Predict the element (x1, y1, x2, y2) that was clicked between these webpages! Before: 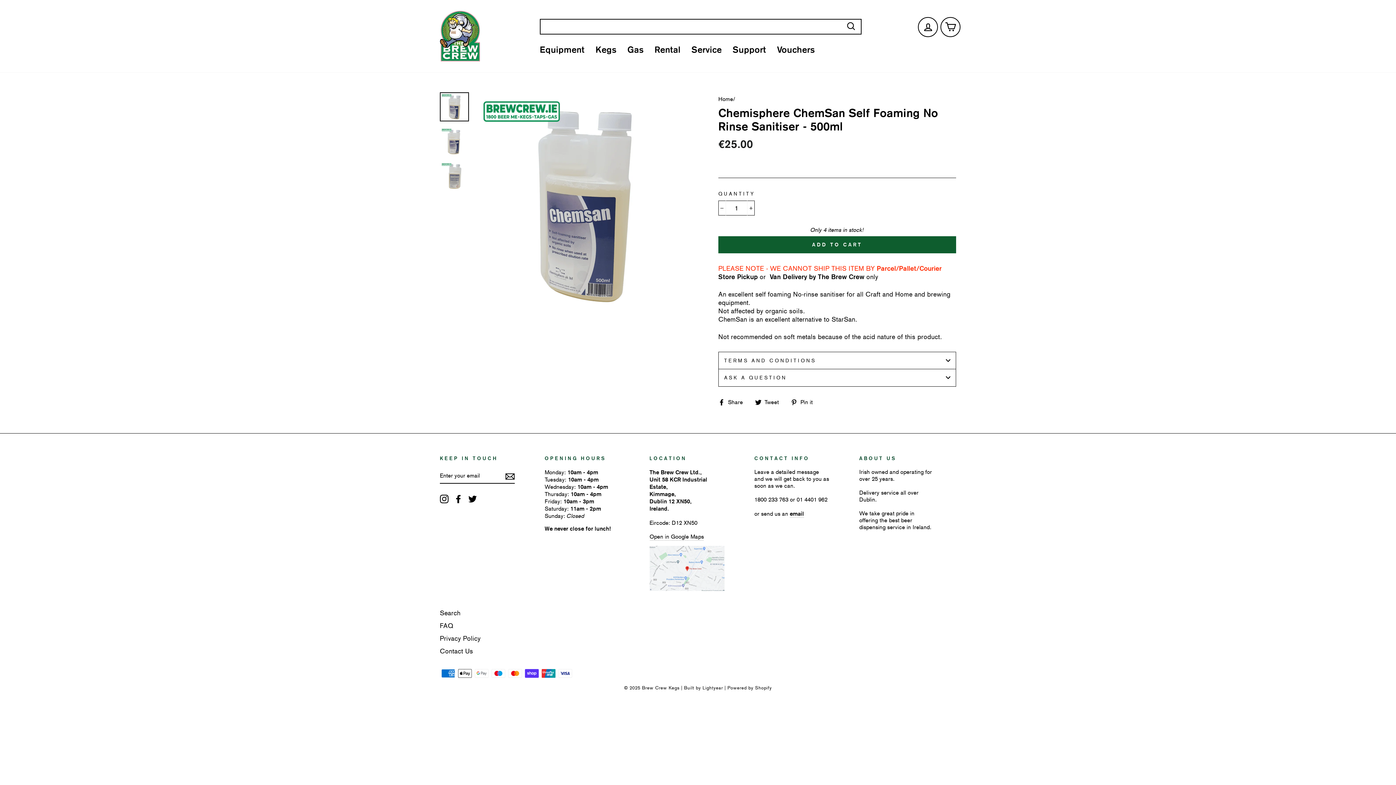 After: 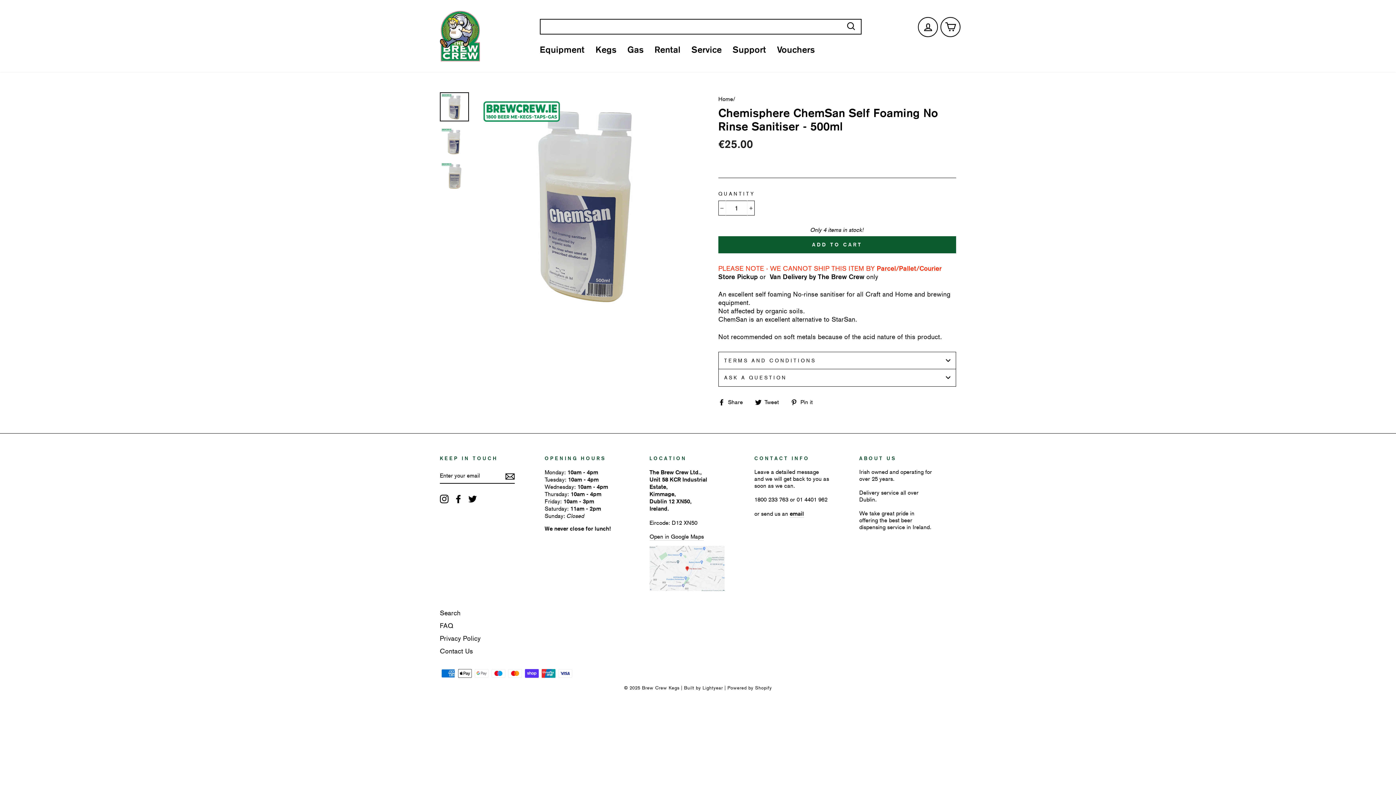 Action: bbox: (649, 546, 724, 591)